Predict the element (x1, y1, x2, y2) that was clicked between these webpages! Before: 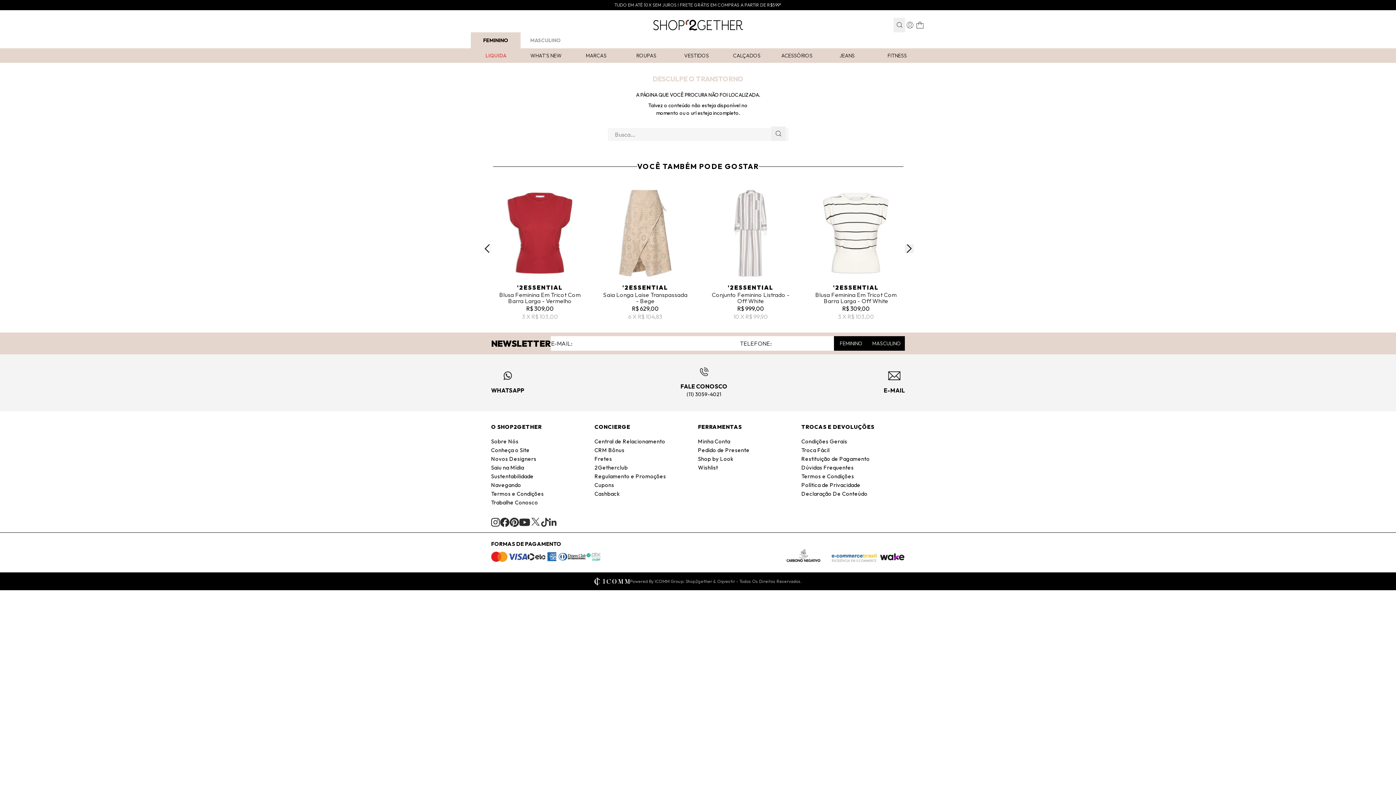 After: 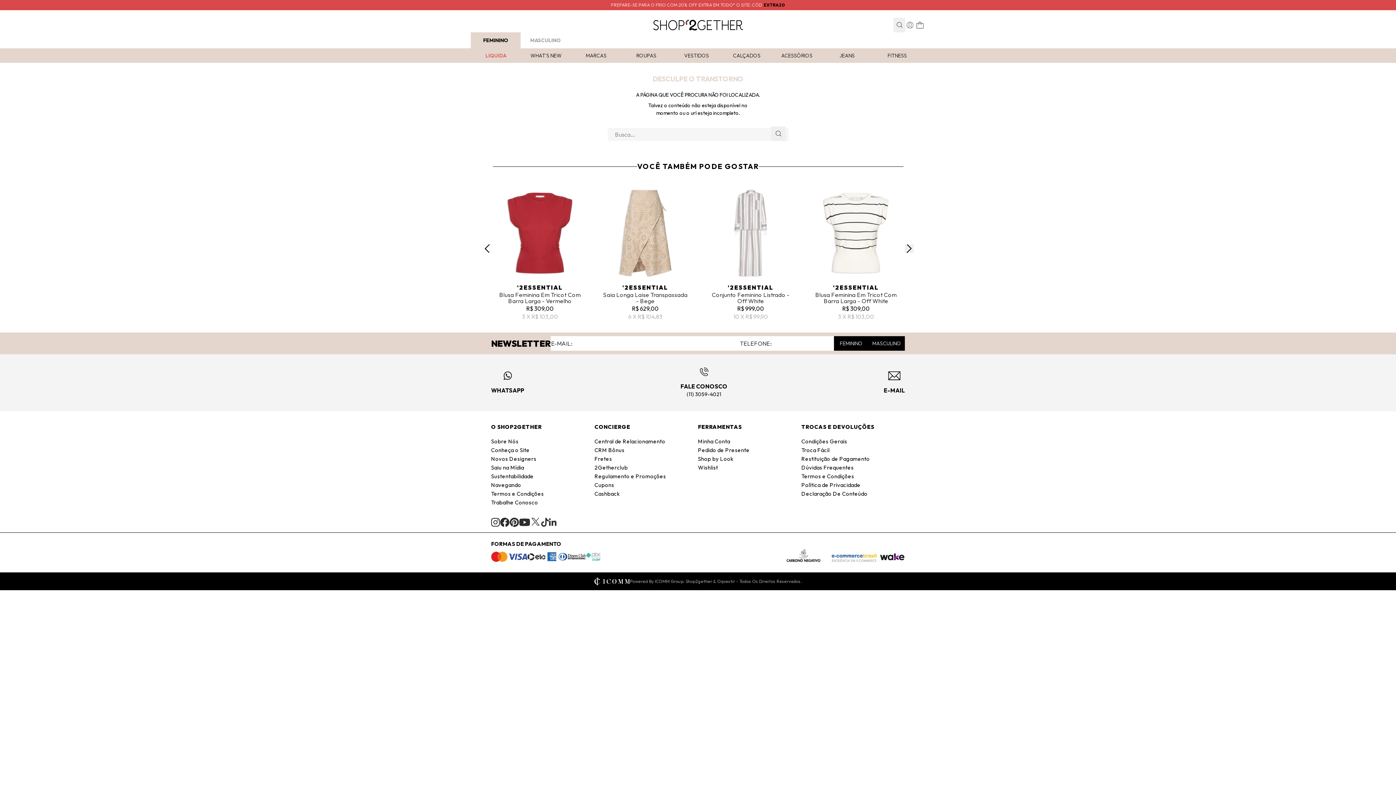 Action: bbox: (509, 517, 519, 527)